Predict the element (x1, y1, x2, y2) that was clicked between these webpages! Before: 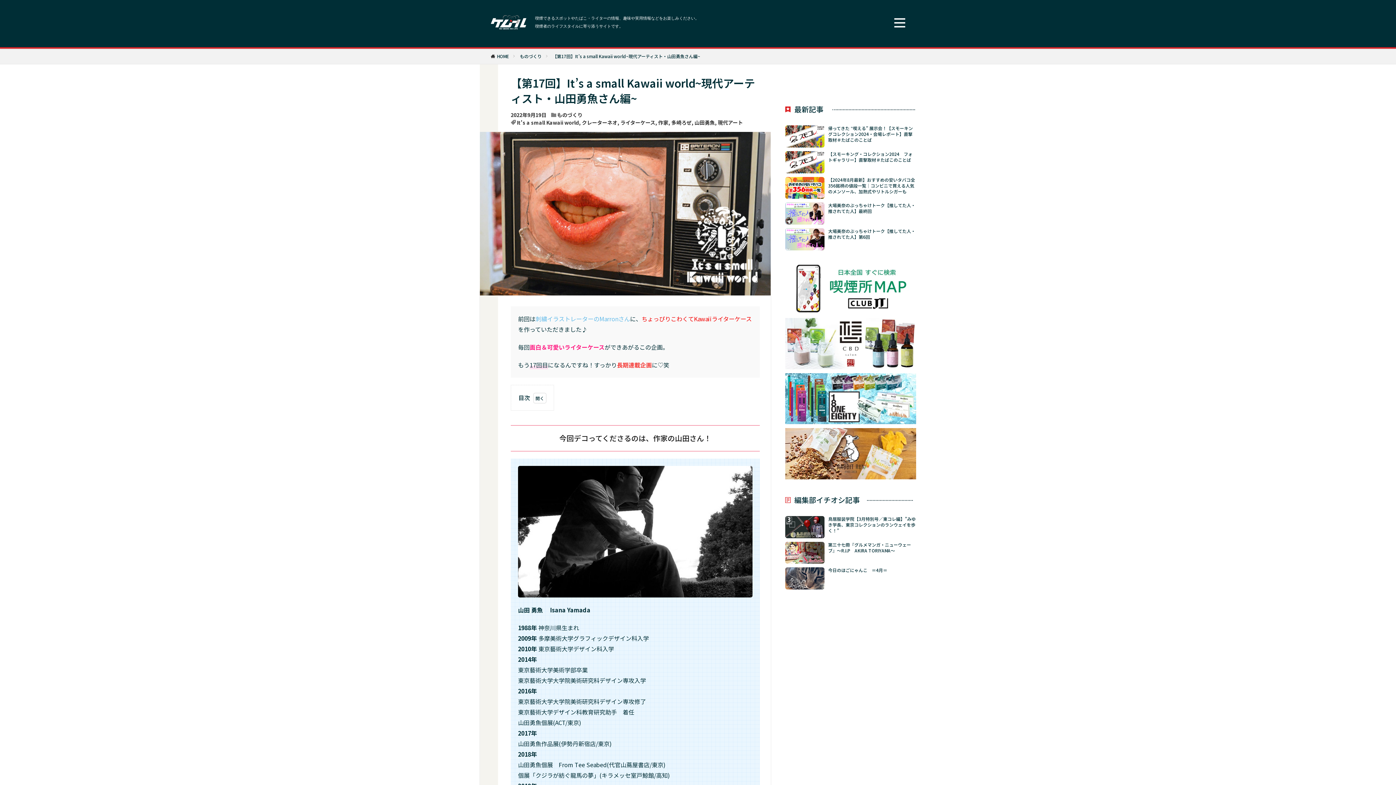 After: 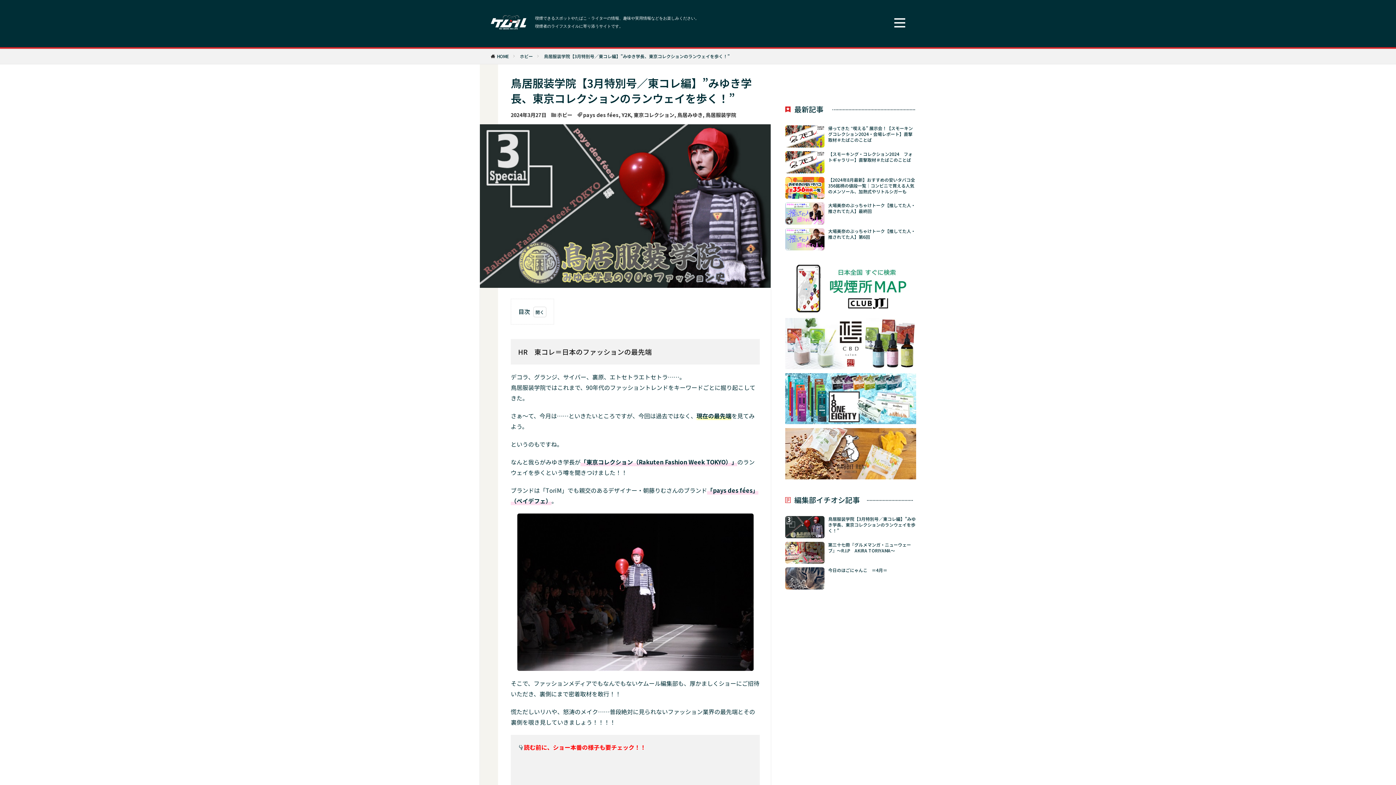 Action: bbox: (785, 516, 824, 538)